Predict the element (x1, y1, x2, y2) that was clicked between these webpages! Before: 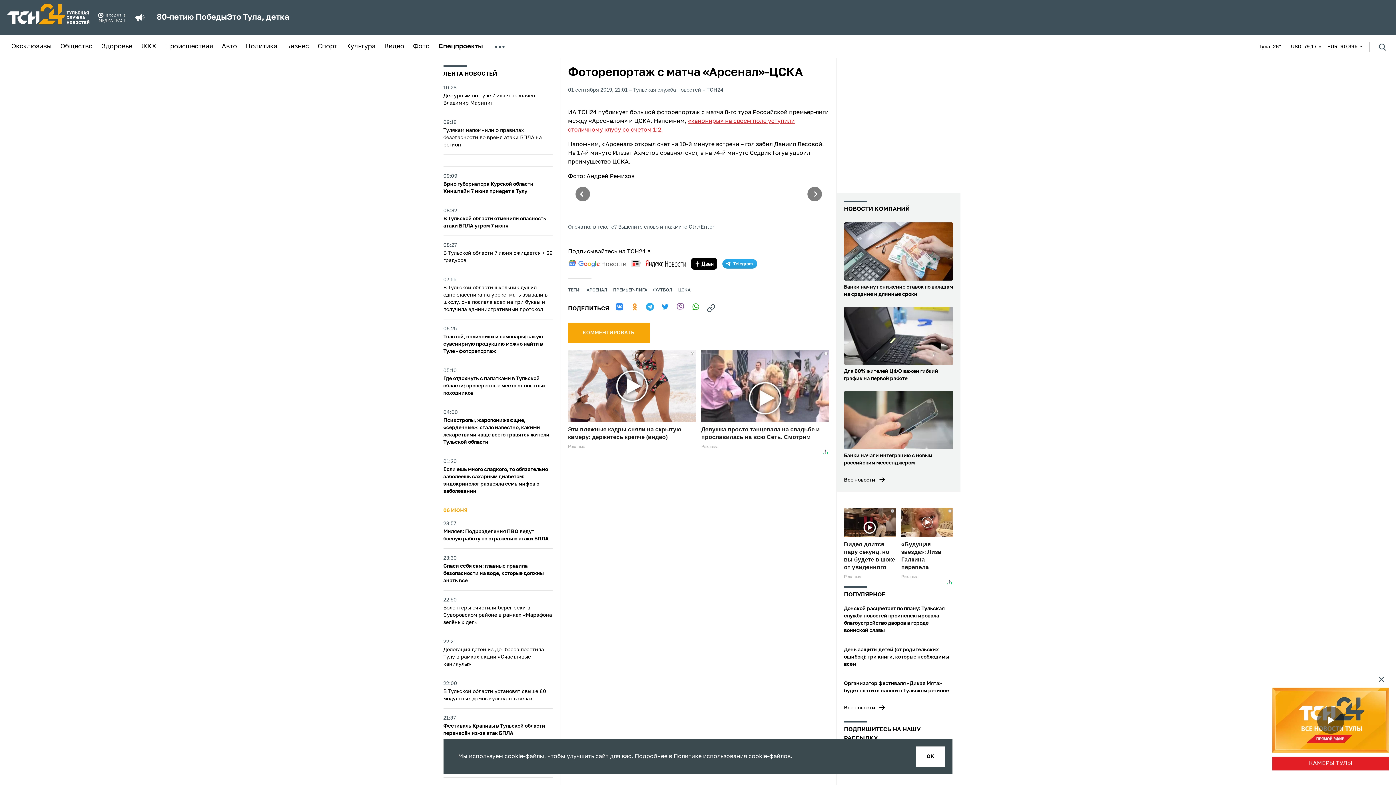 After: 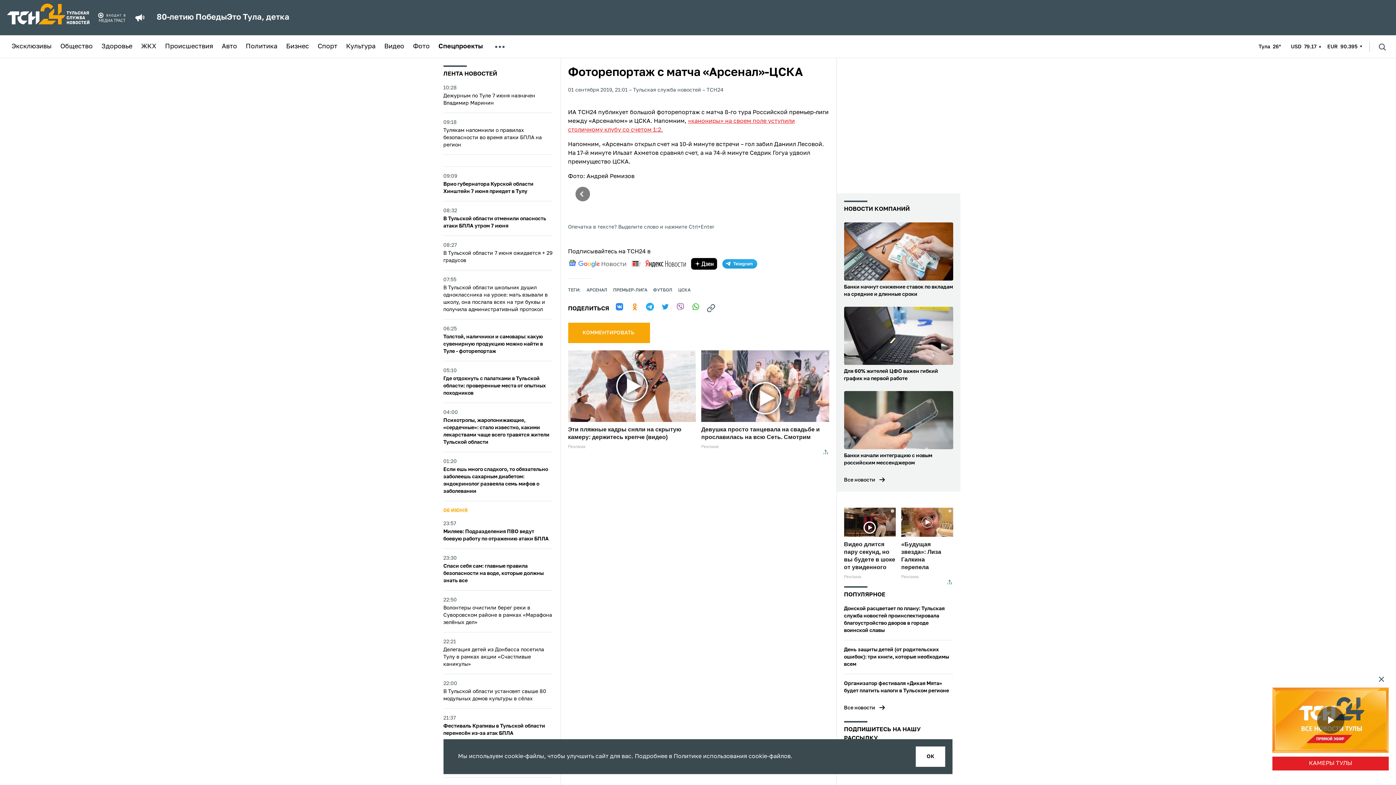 Action: bbox: (807, 186, 822, 201) label: Next